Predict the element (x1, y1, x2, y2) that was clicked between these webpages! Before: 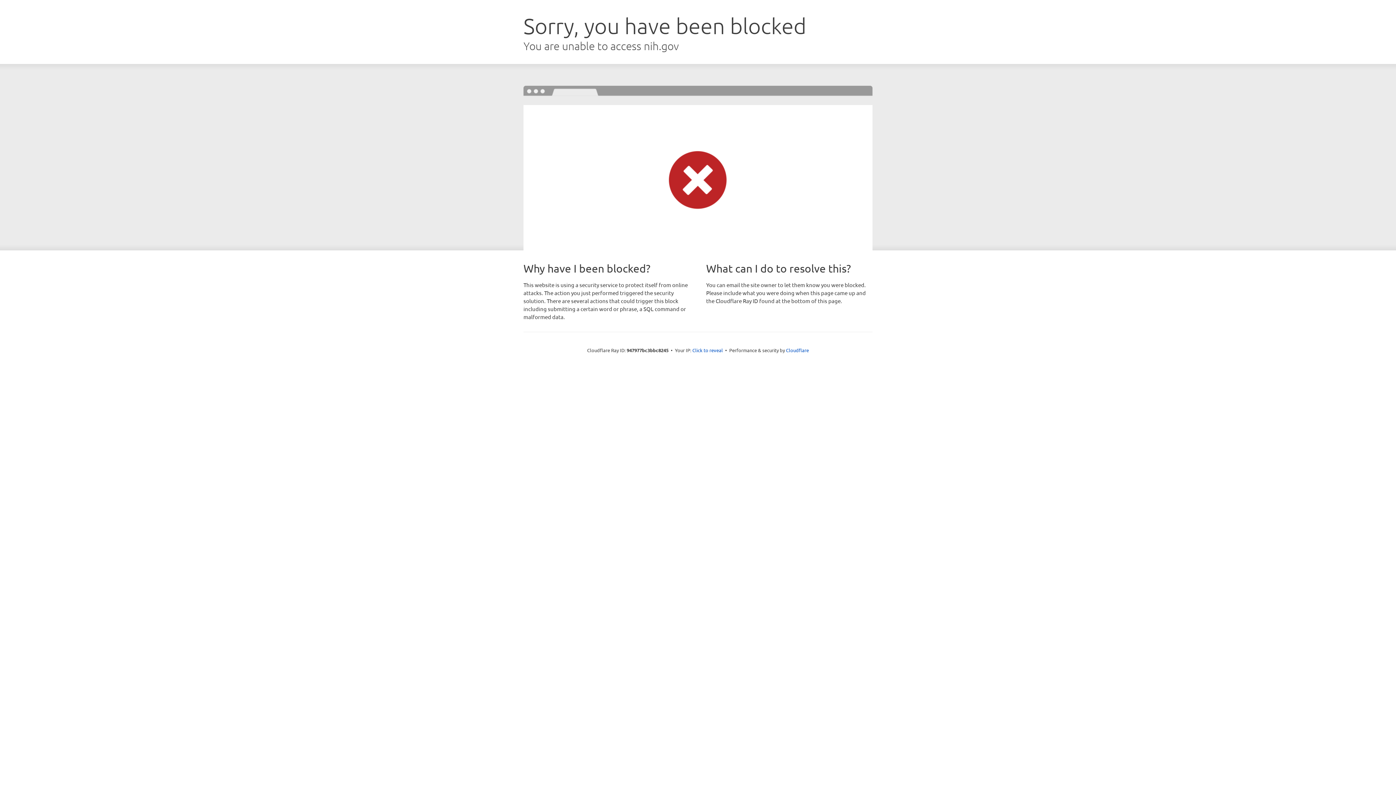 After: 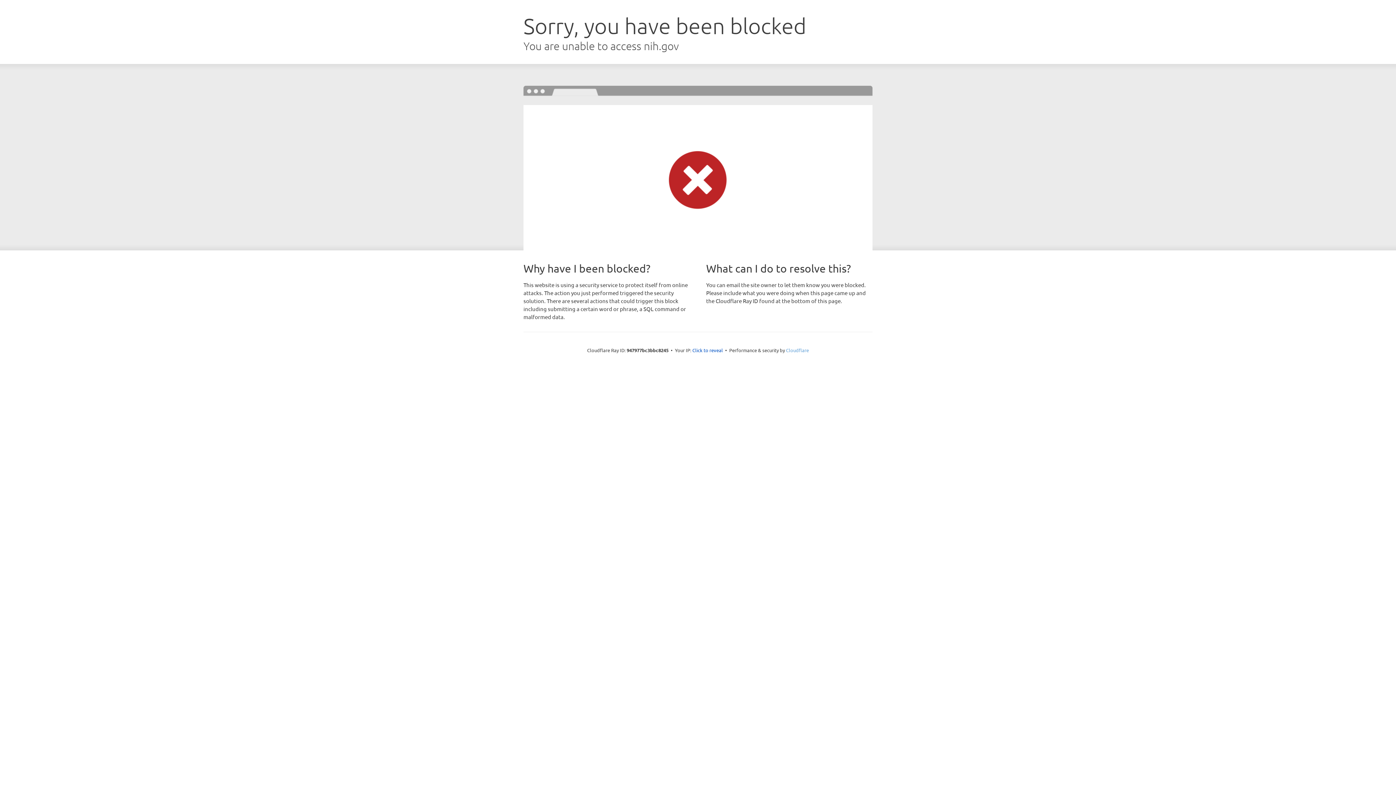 Action: label: Cloudflare bbox: (786, 347, 809, 353)